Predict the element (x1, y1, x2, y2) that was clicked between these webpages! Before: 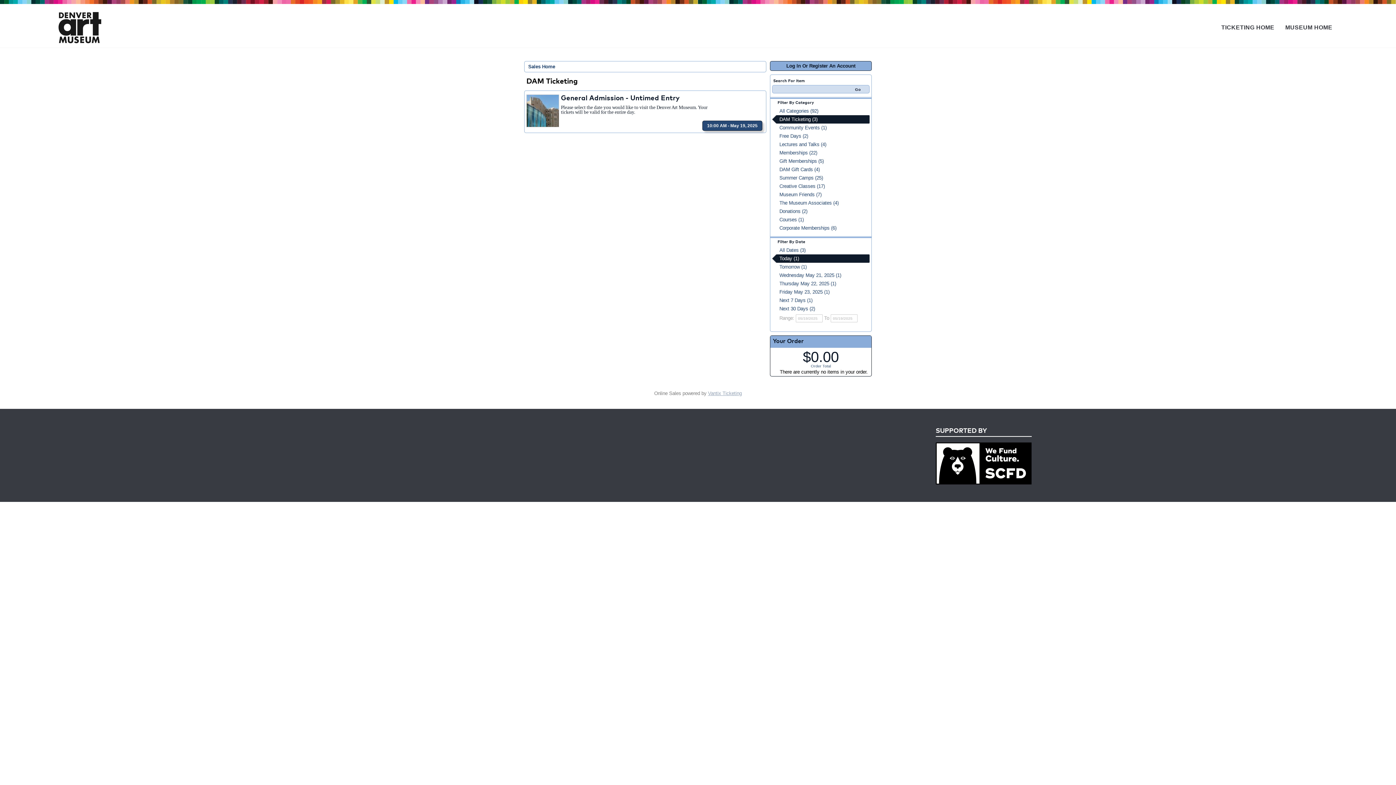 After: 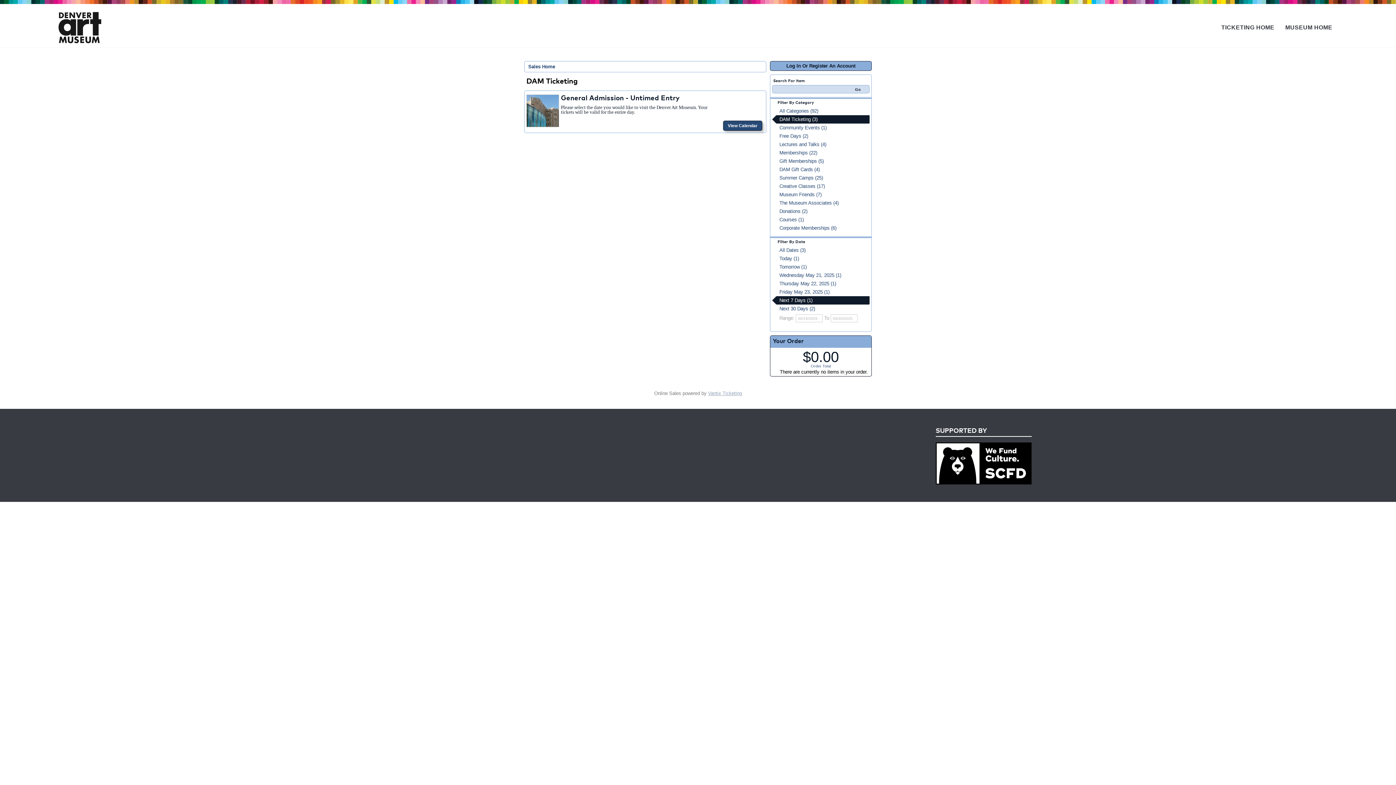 Action: label: Next 7 Days (1) bbox: (772, 296, 869, 304)